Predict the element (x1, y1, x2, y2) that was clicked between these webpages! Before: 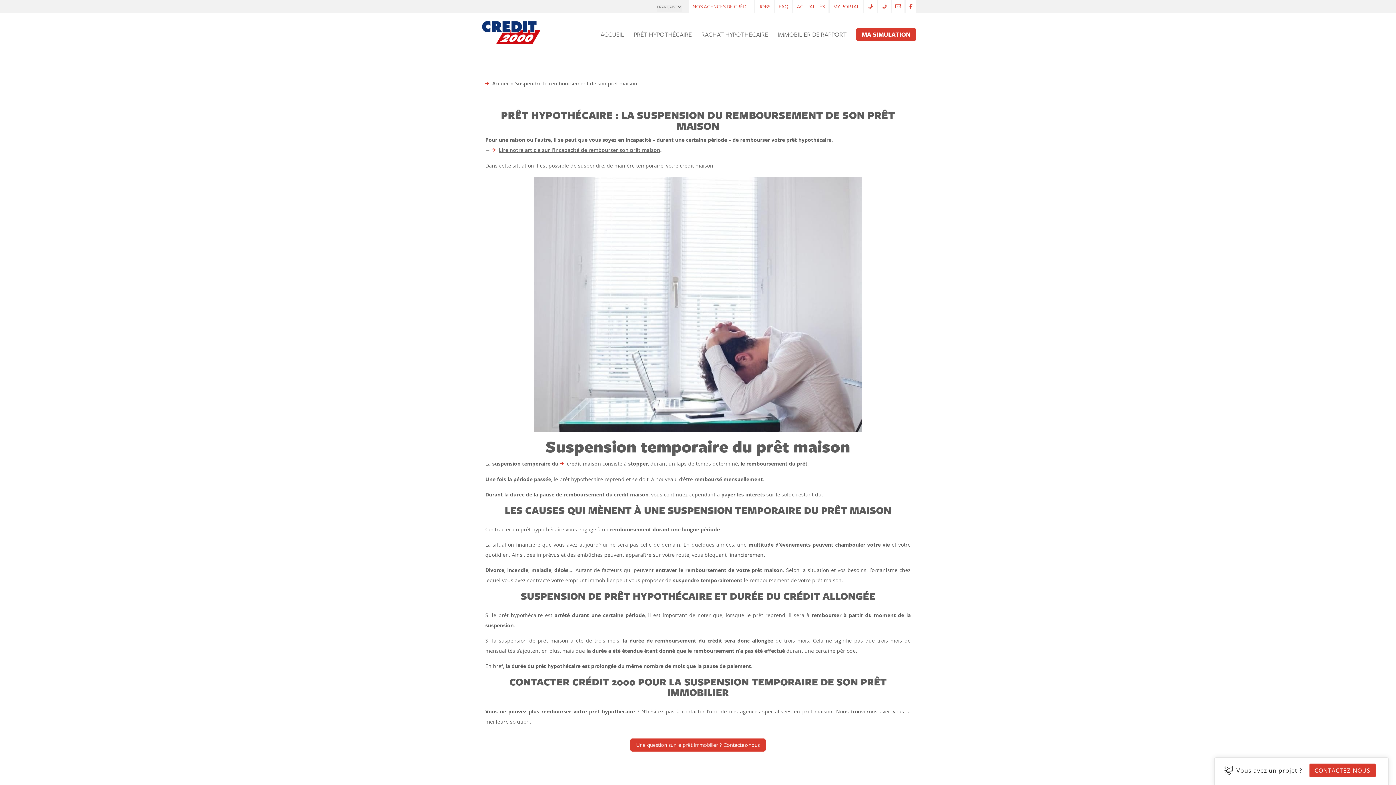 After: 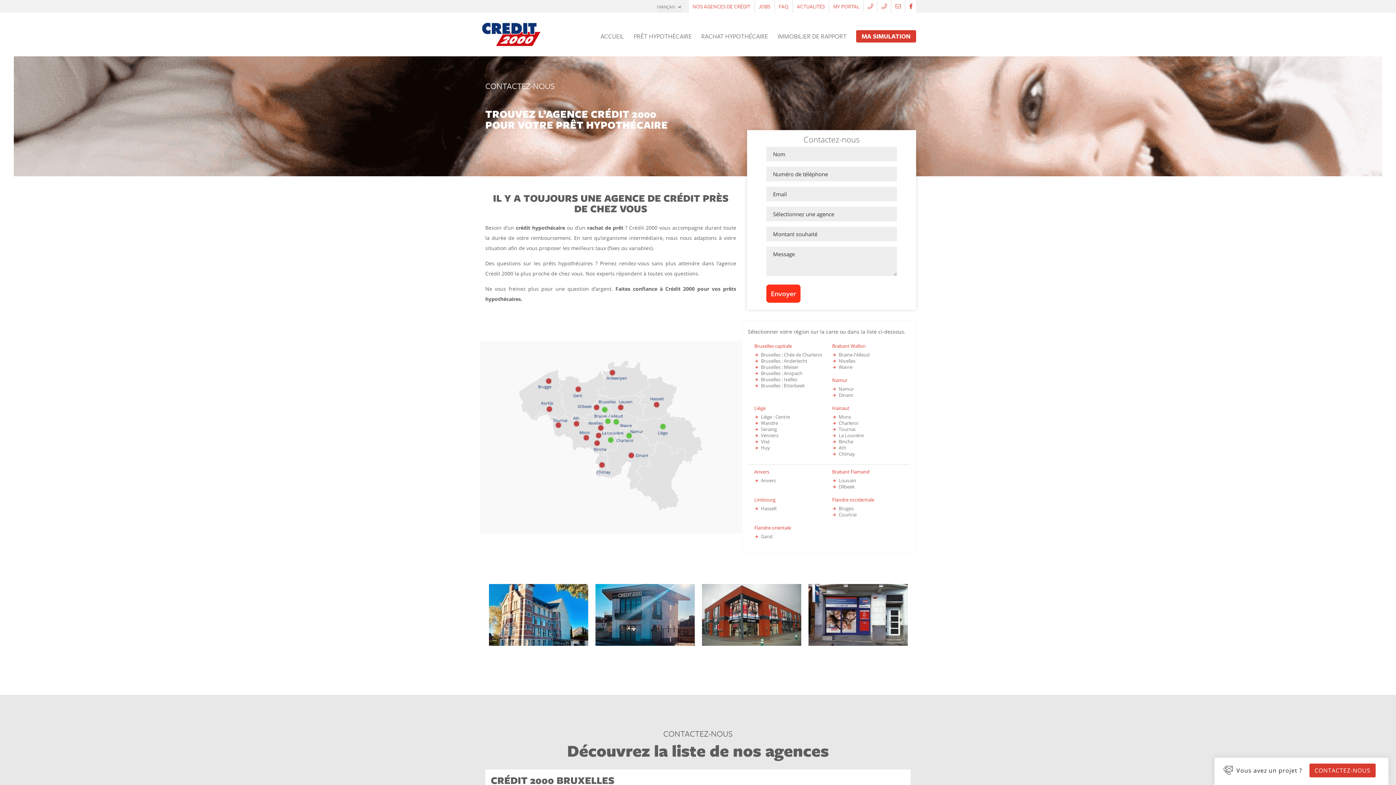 Action: bbox: (630, 738, 765, 752) label: Une question sur le prêt immobilier ? Contactez-nous